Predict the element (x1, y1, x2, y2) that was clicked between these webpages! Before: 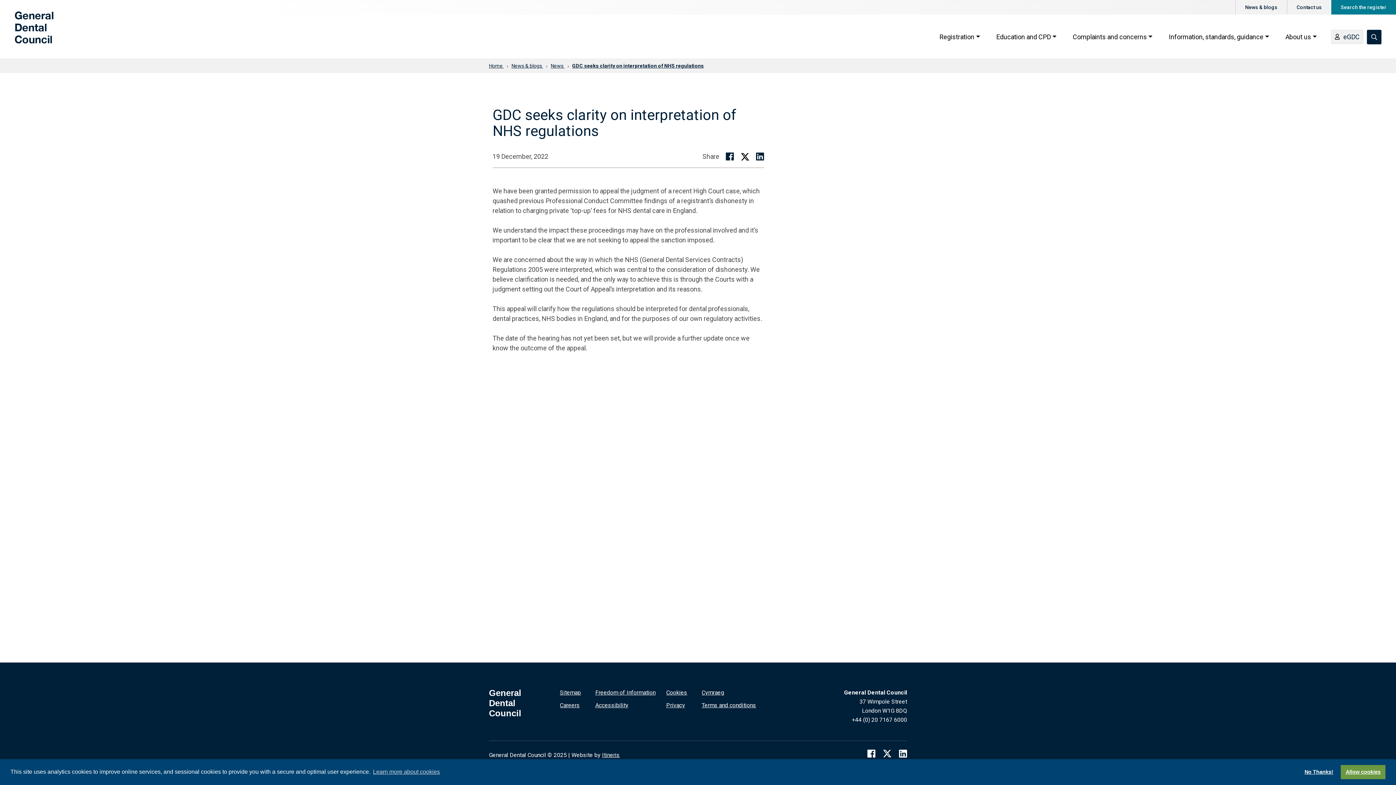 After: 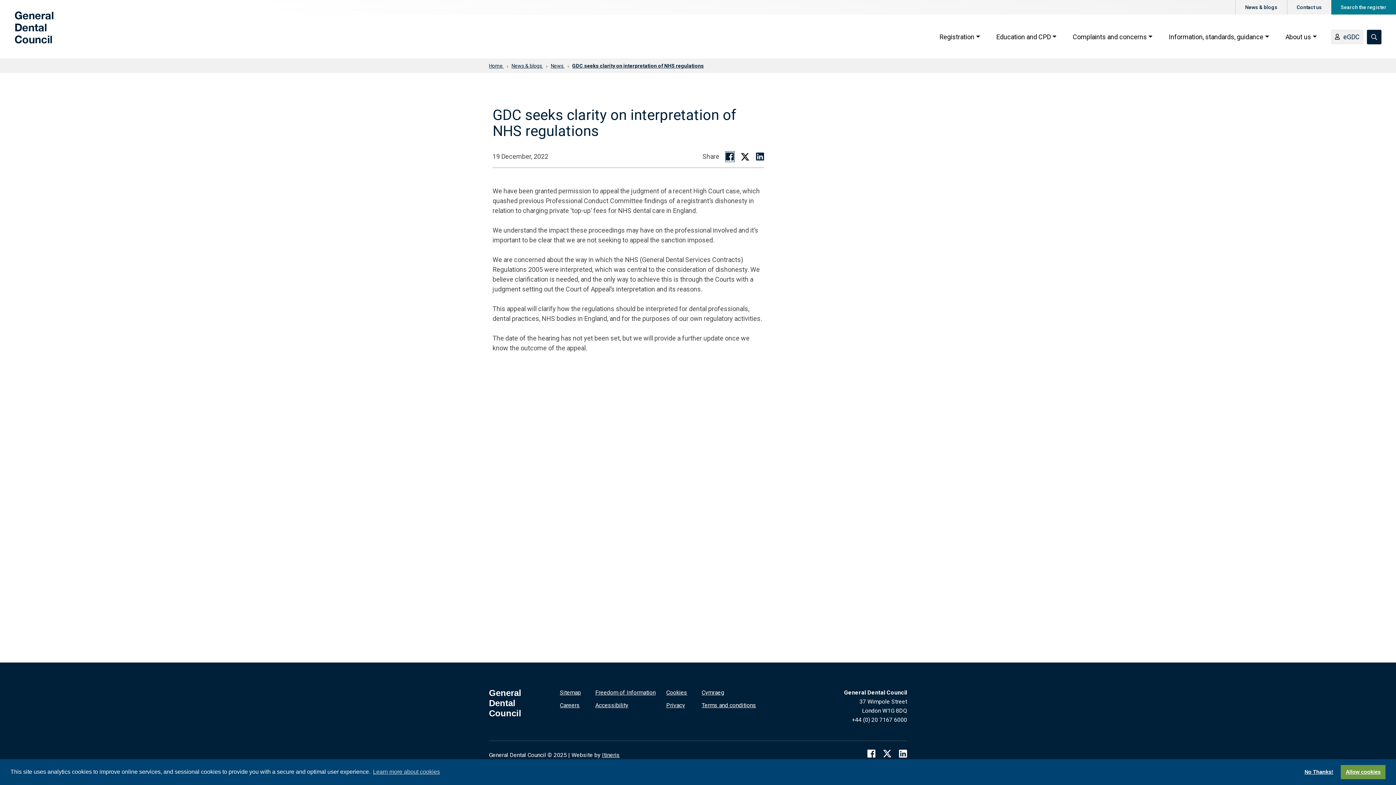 Action: label: share on facebook bbox: (726, 151, 734, 161)